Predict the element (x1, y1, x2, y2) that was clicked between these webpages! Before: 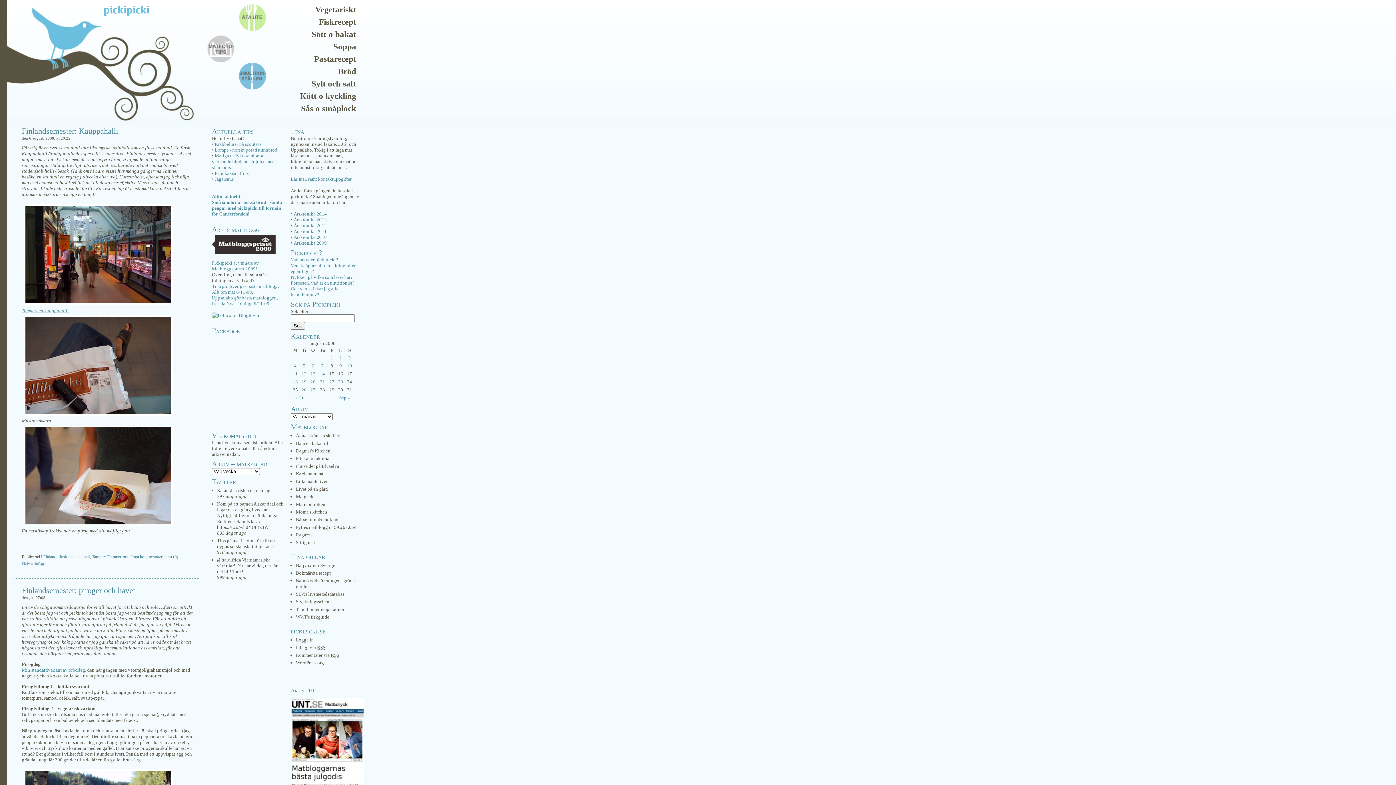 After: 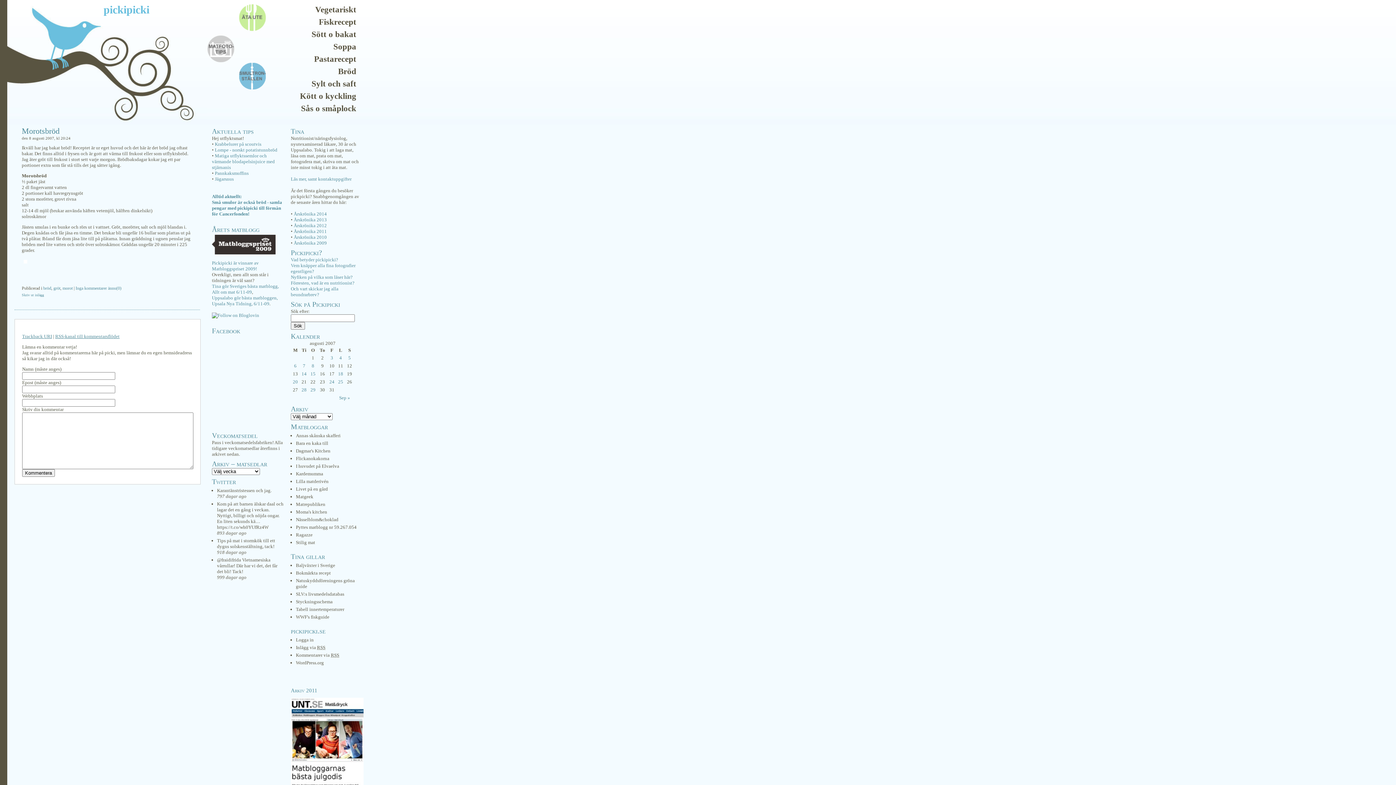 Action: label: Min standardvariant av bröddeg bbox: (21, 667, 85, 673)